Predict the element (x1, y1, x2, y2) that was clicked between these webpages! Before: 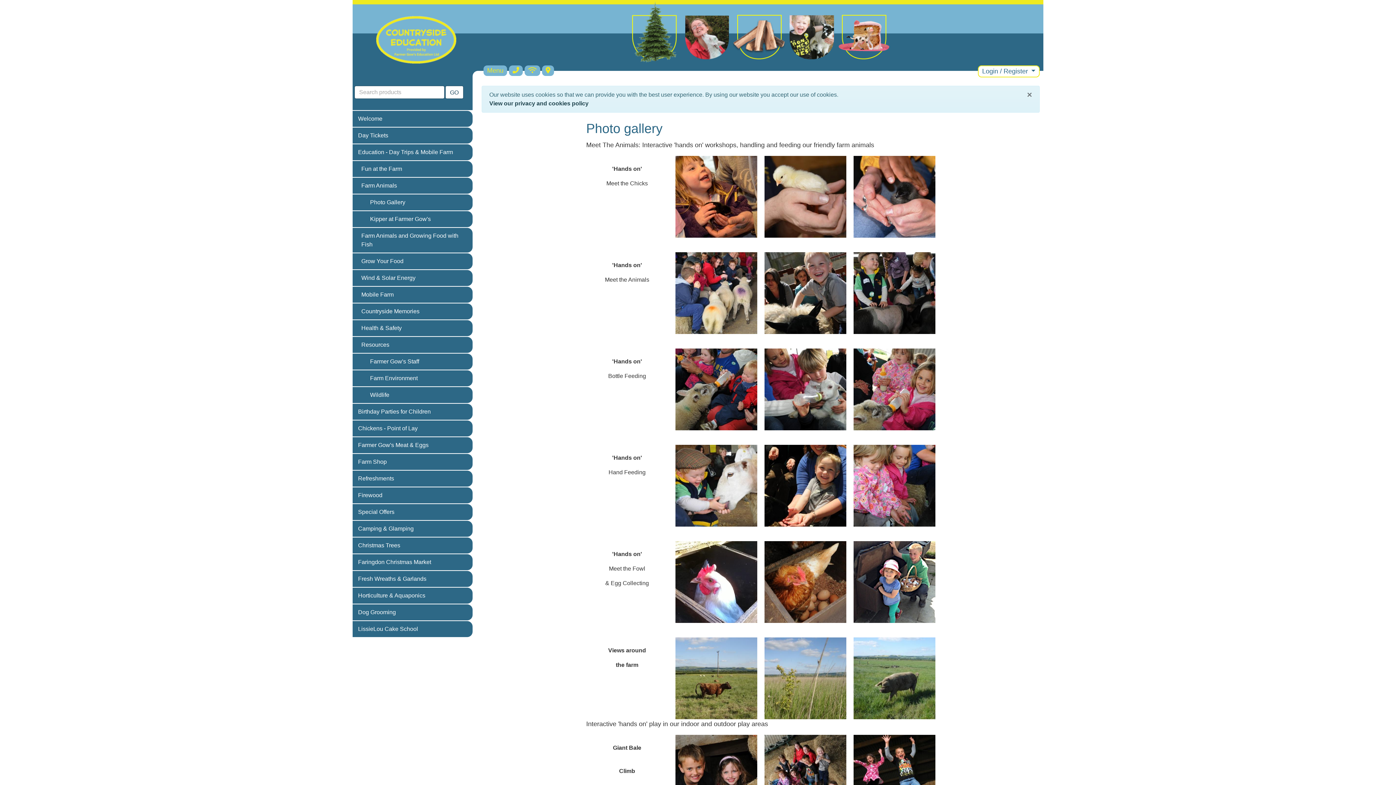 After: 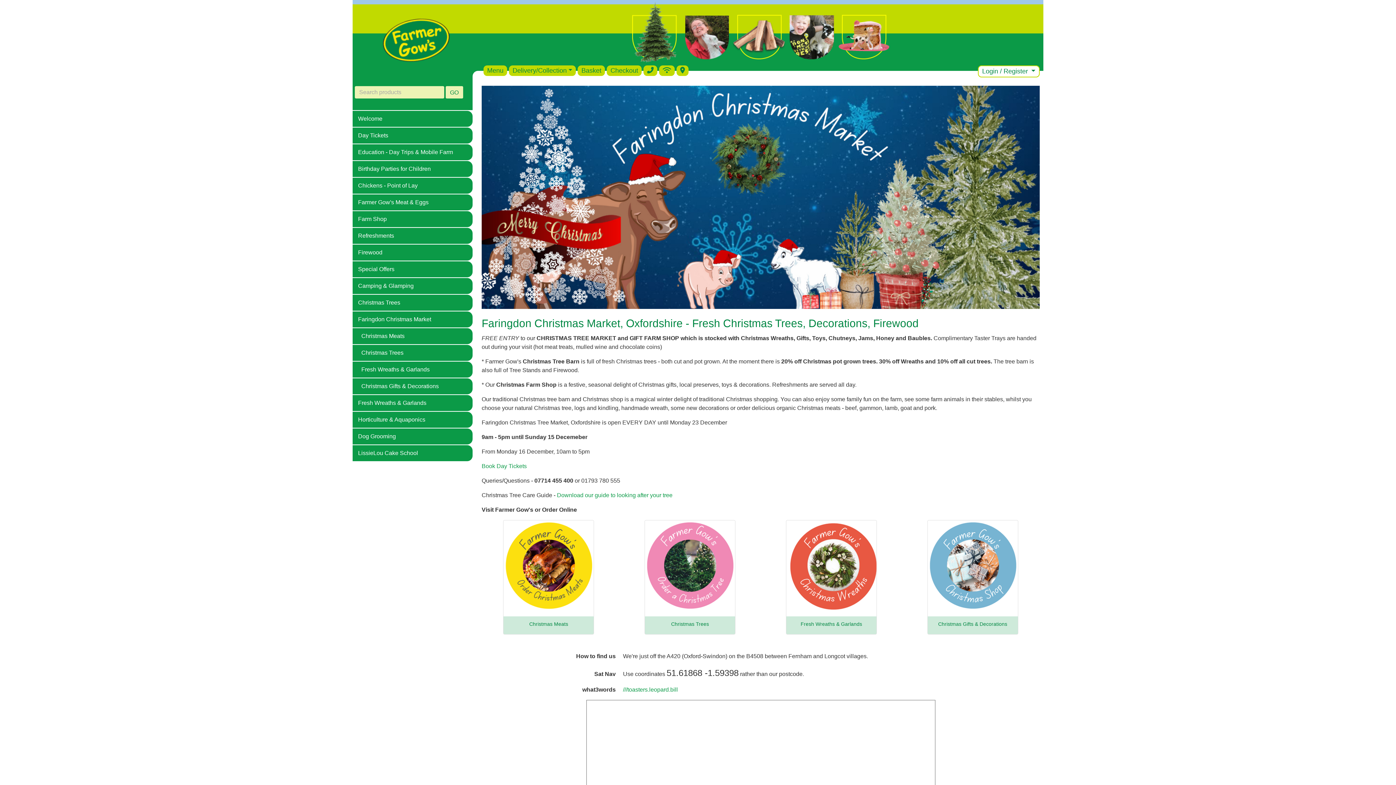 Action: bbox: (352, 554, 472, 570) label: Faringdon Christmas Market